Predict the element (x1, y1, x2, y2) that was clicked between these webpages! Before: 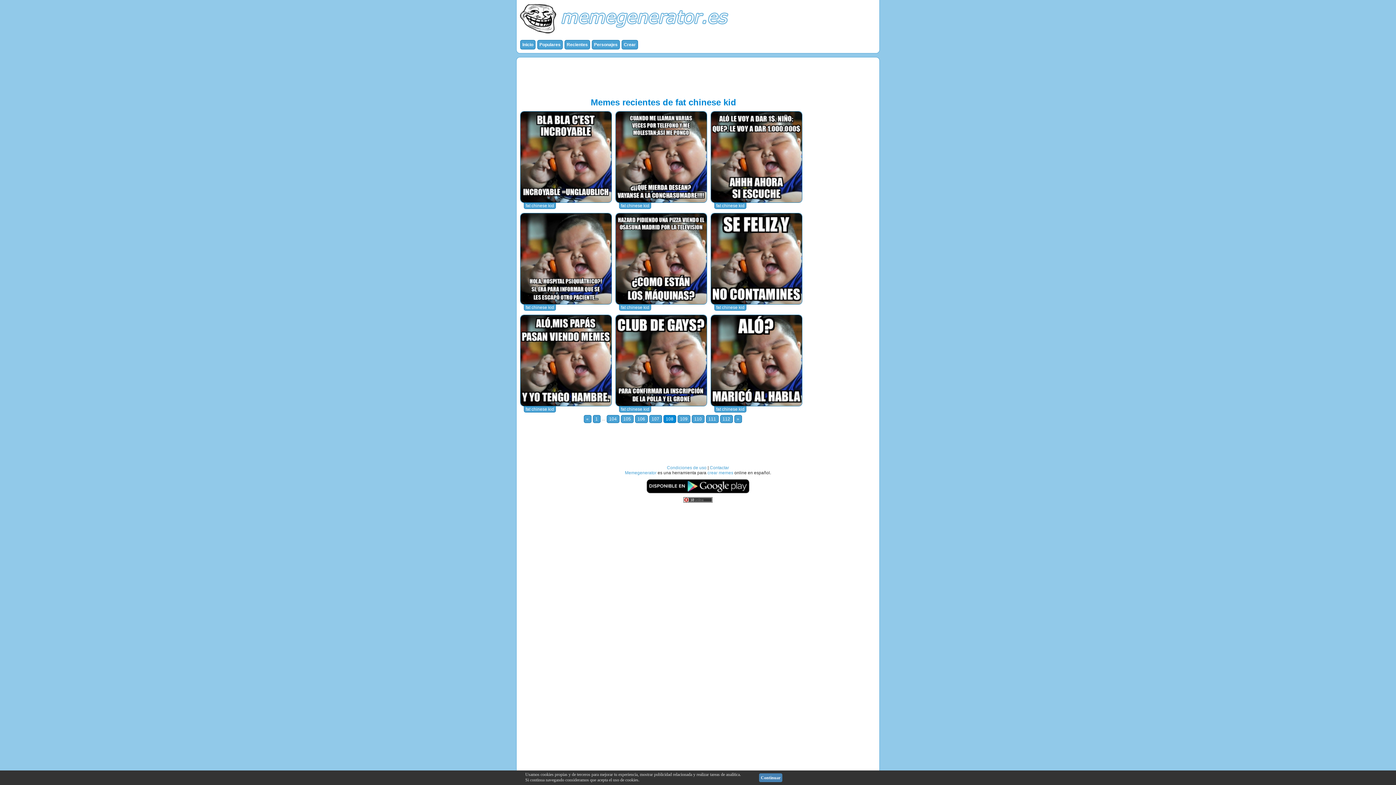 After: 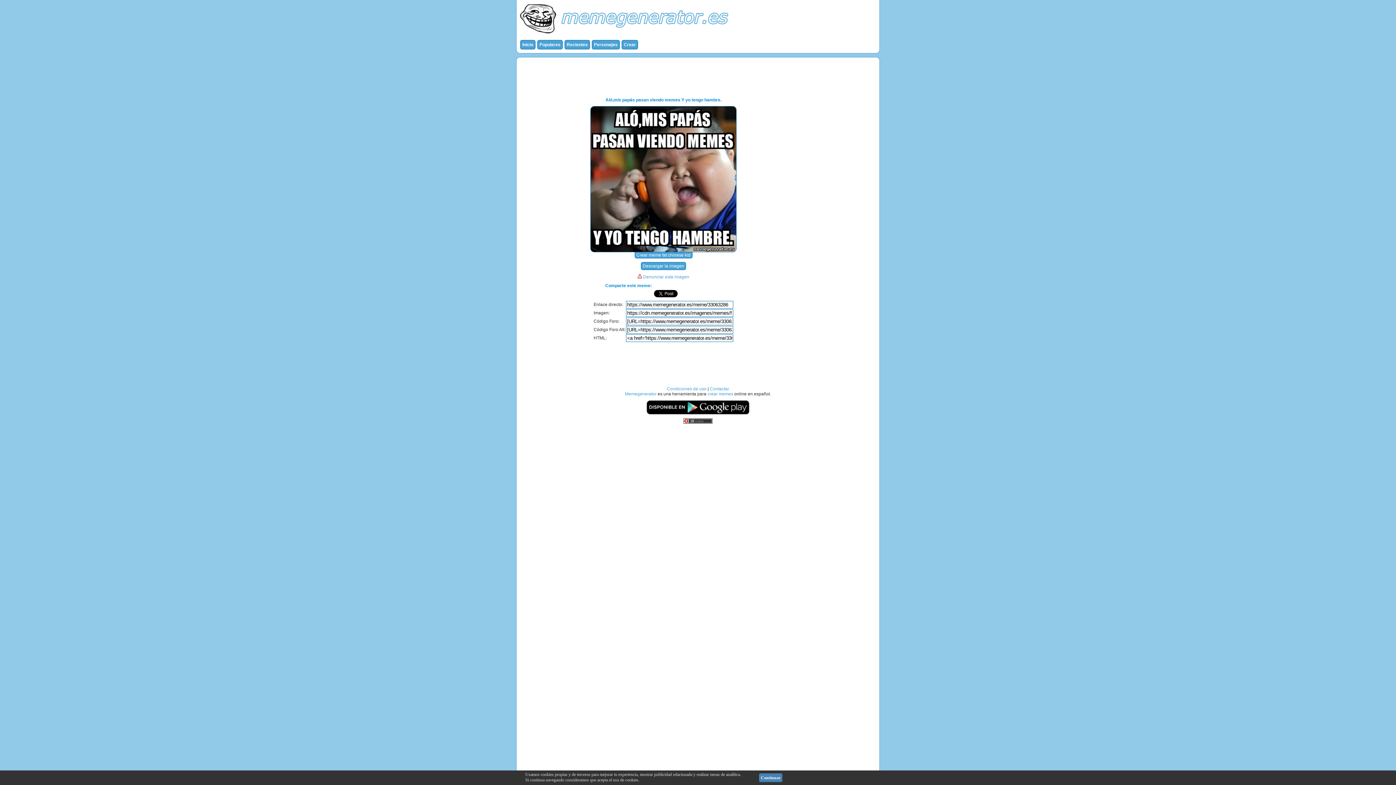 Action: bbox: (520, 402, 611, 407)